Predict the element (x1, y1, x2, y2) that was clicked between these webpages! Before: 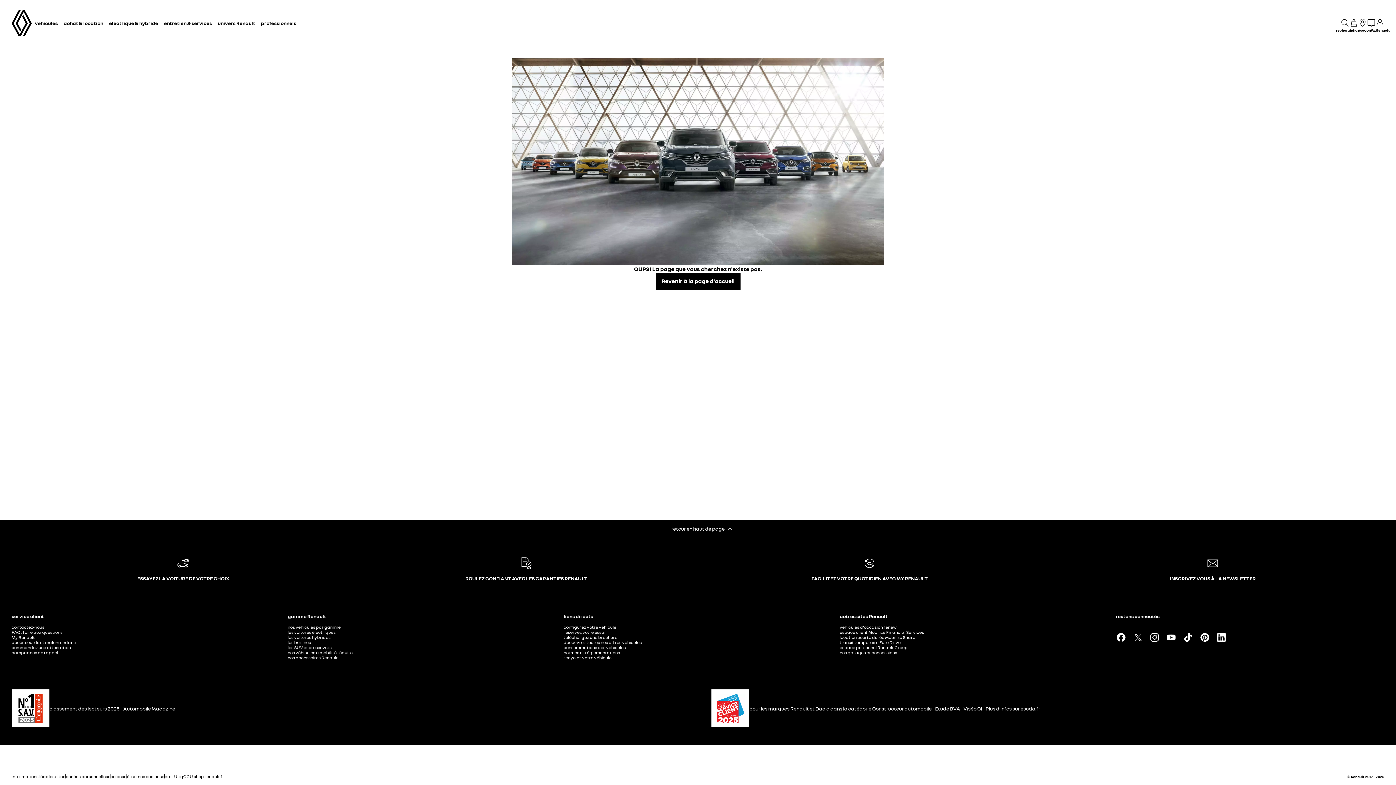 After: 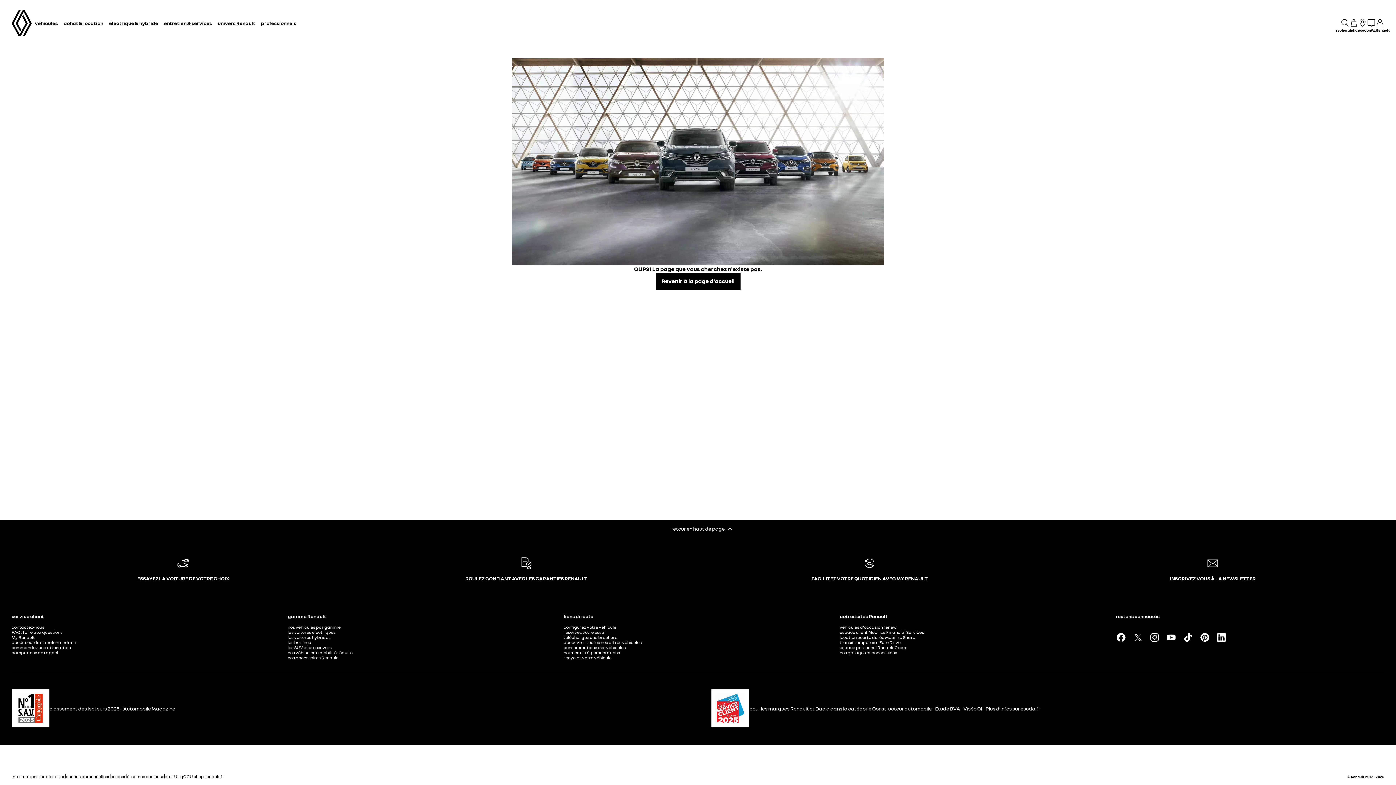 Action: bbox: (1349, 18, 1358, 27) label: achat